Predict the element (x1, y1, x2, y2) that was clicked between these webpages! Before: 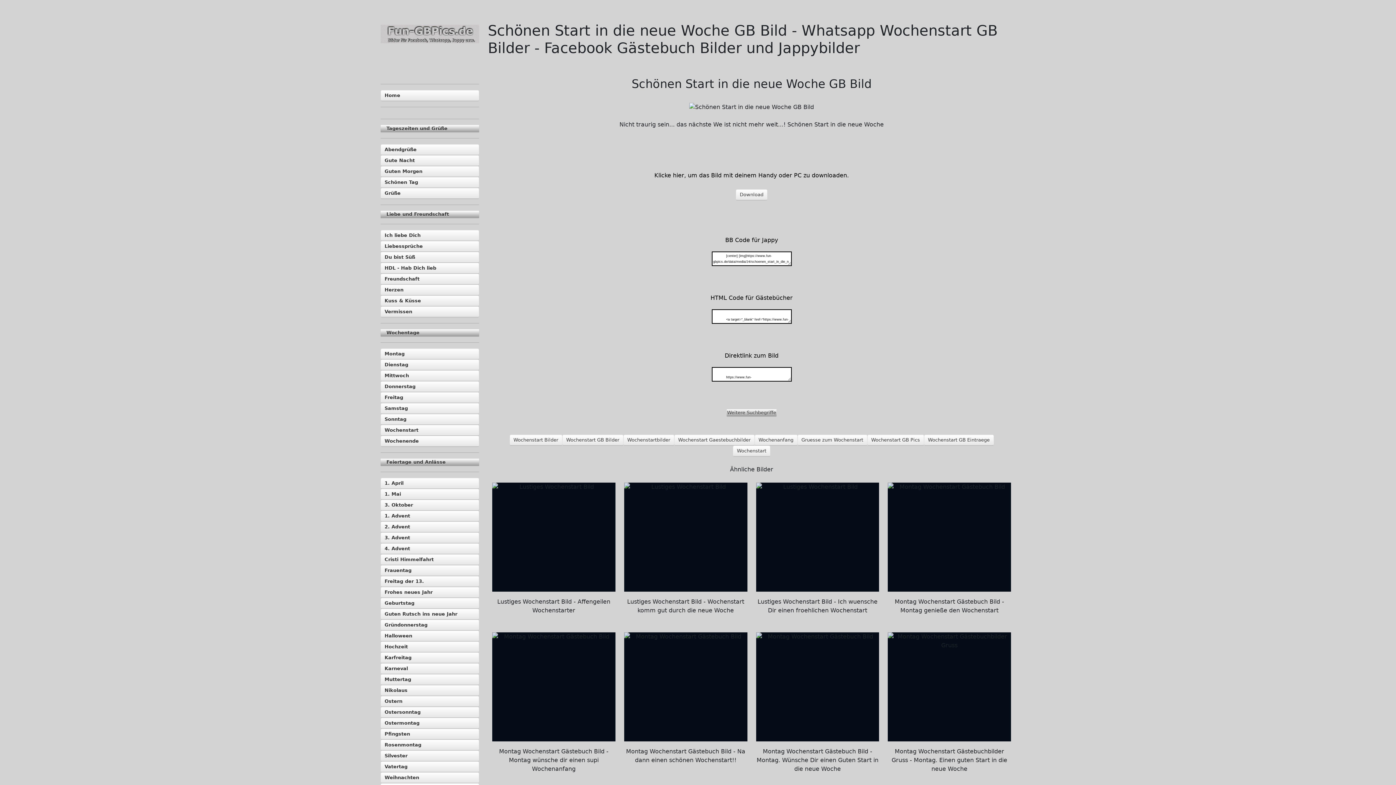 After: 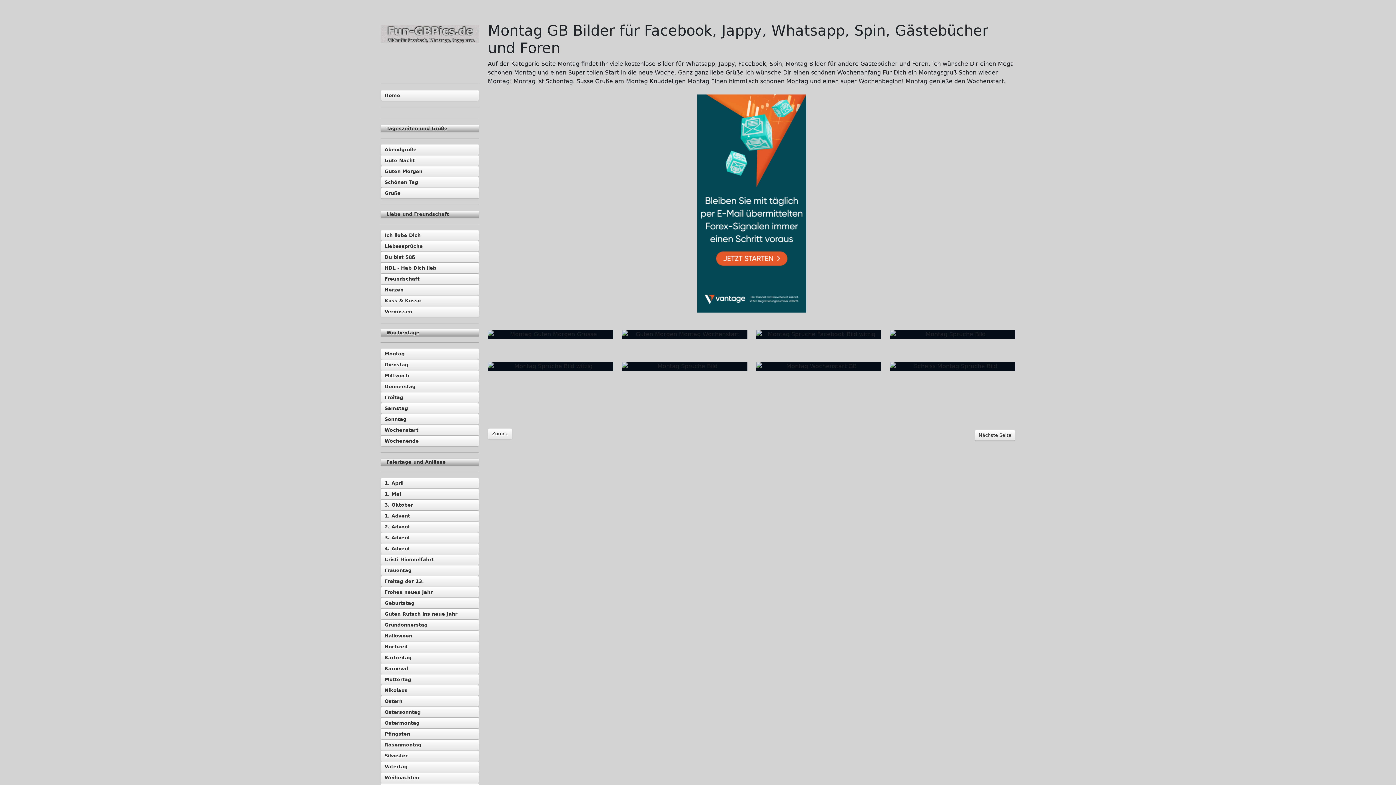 Action: label: Montag bbox: (380, 348, 479, 359)